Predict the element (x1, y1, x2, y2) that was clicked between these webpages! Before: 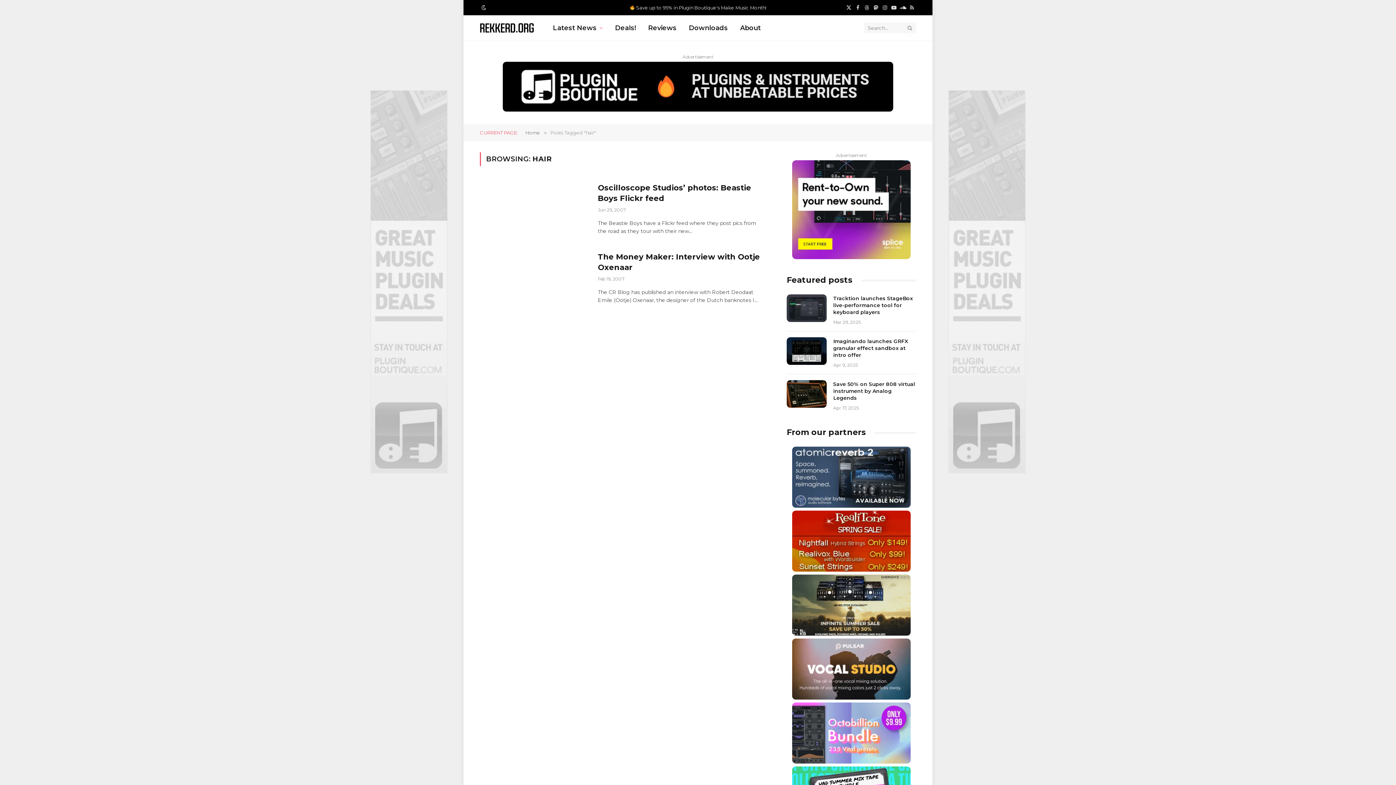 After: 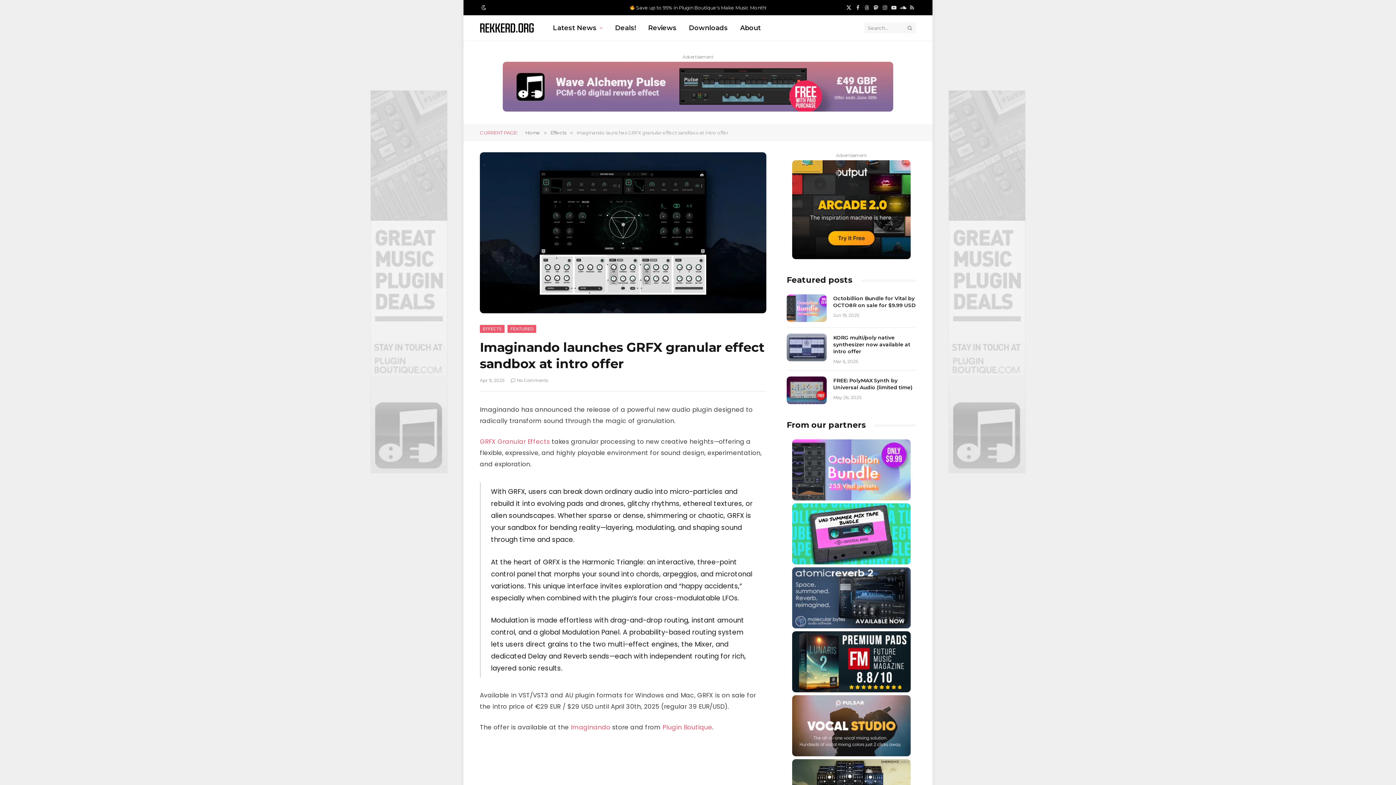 Action: bbox: (833, 338, 916, 358) label: Imaginando launches GRFX granular effect sandbox at intro offer